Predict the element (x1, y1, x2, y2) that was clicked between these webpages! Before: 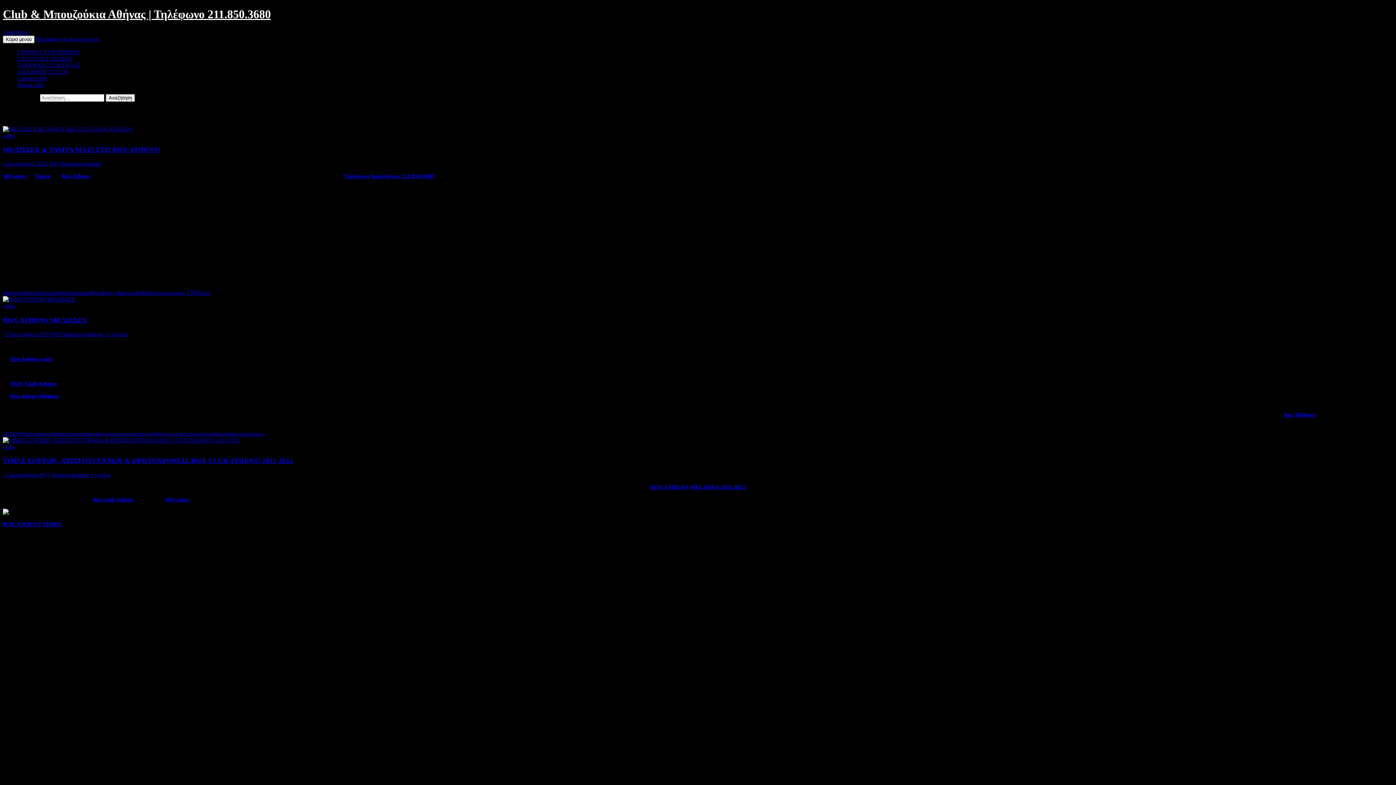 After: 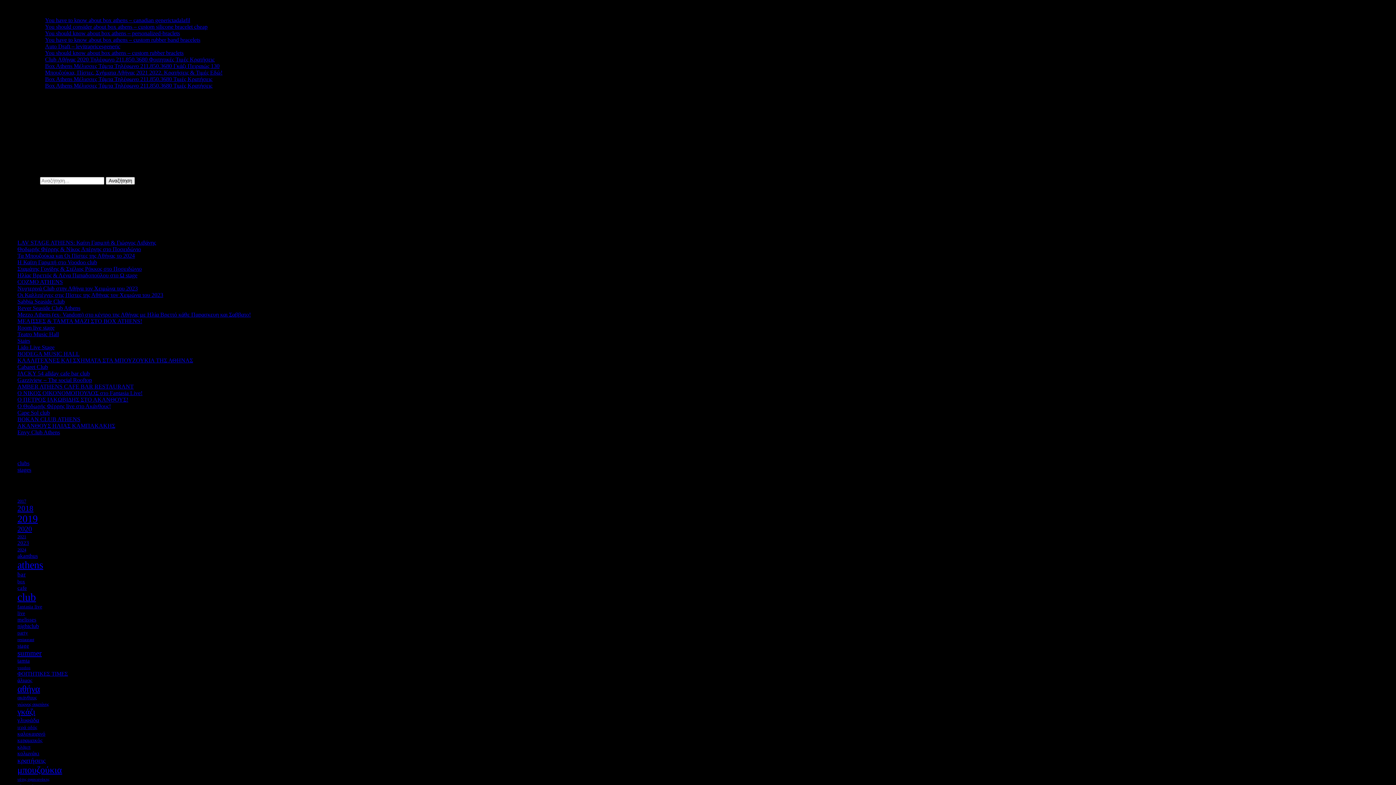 Action: bbox: (104, 331, 127, 337) label: 11 σχόλια